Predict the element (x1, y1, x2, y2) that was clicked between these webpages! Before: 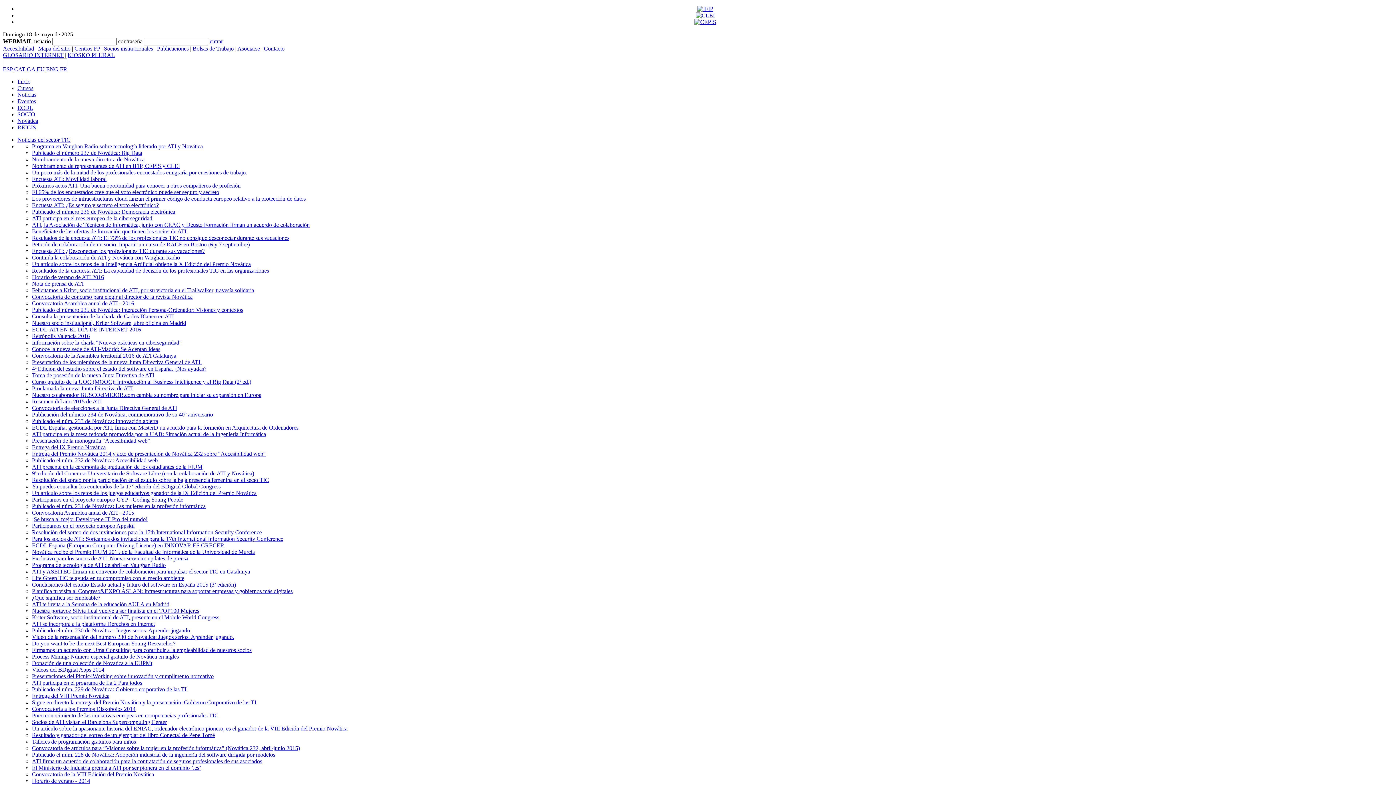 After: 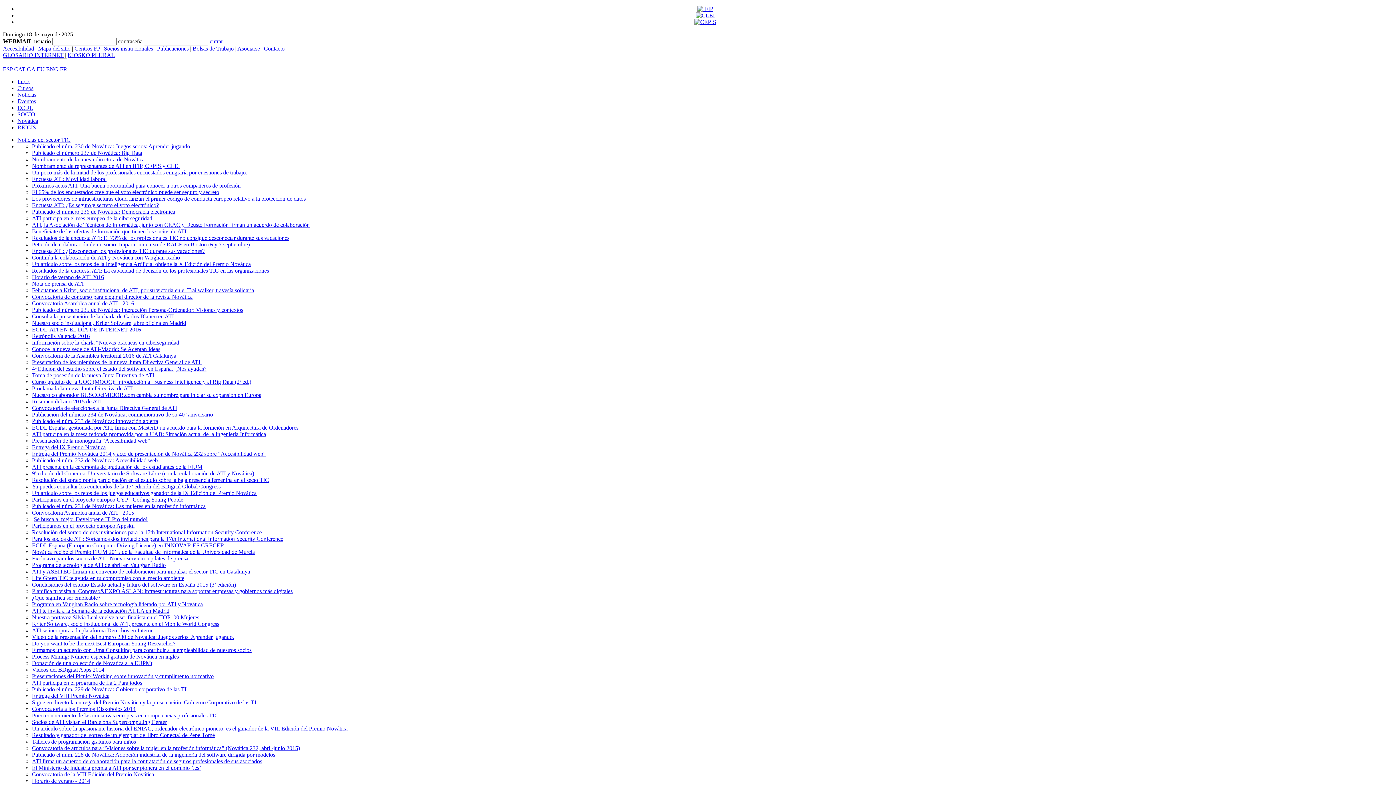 Action: bbox: (32, 627, 190, 633) label: Publicado el núm. 230 de Novática: Juegos serios: Aprender jugando